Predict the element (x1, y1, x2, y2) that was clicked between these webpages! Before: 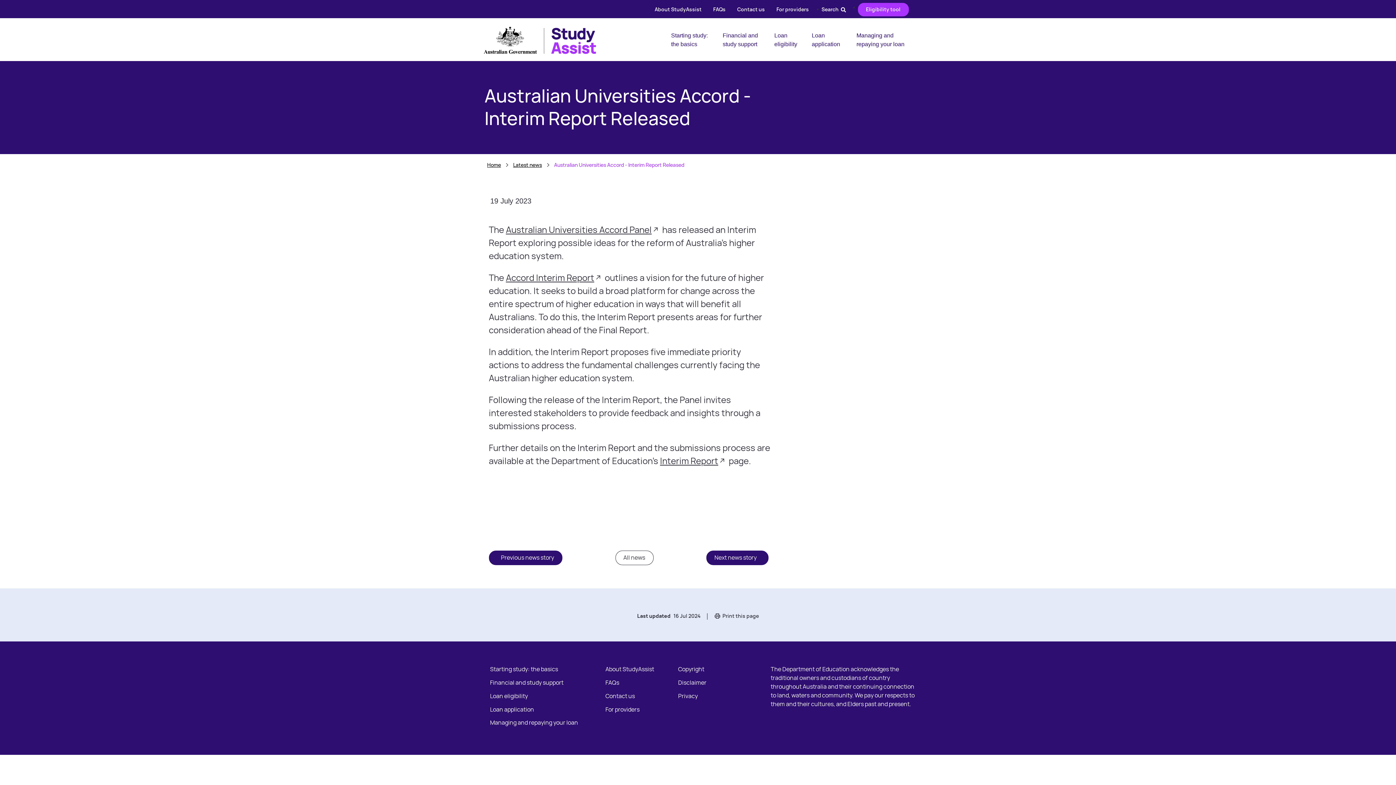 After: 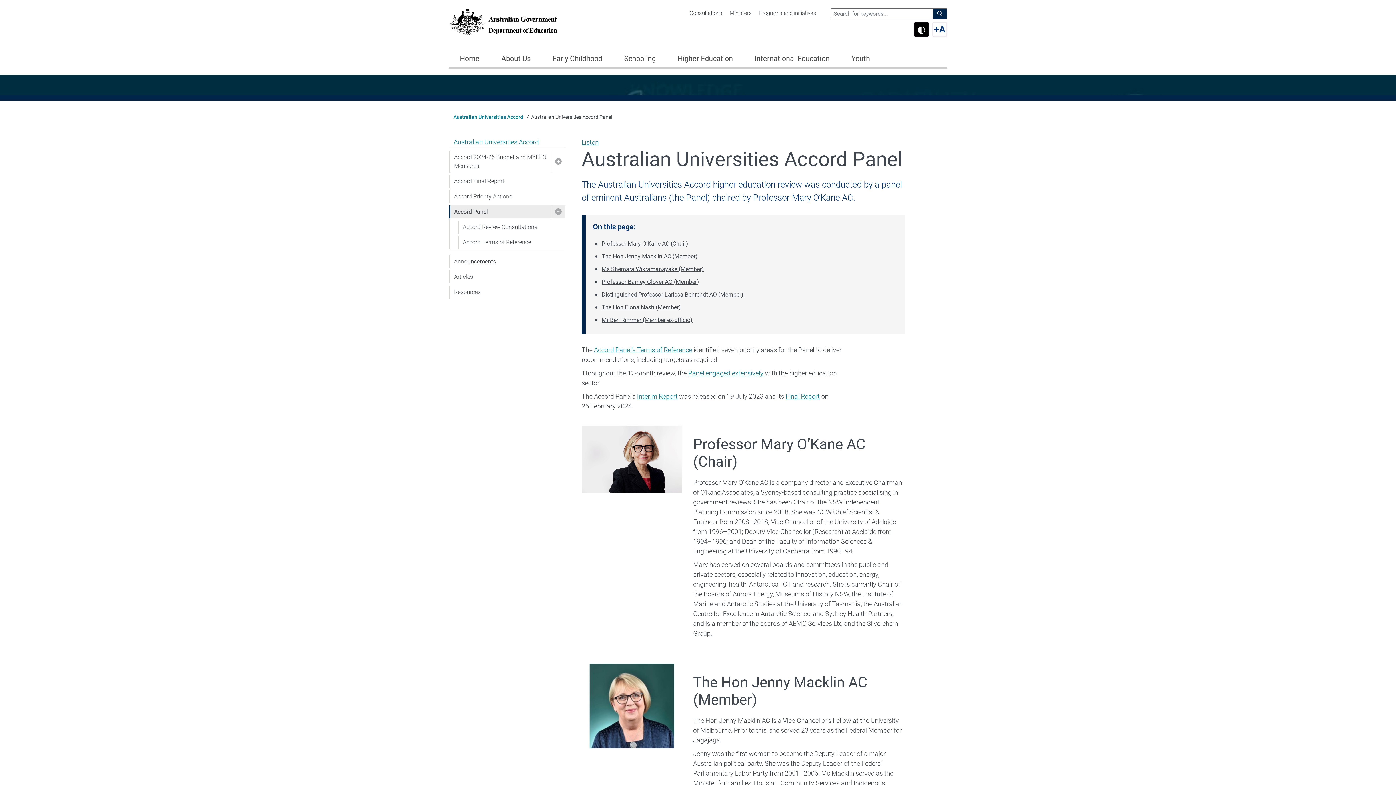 Action: bbox: (506, 223, 657, 235) label: Australian Universities Accord Panel